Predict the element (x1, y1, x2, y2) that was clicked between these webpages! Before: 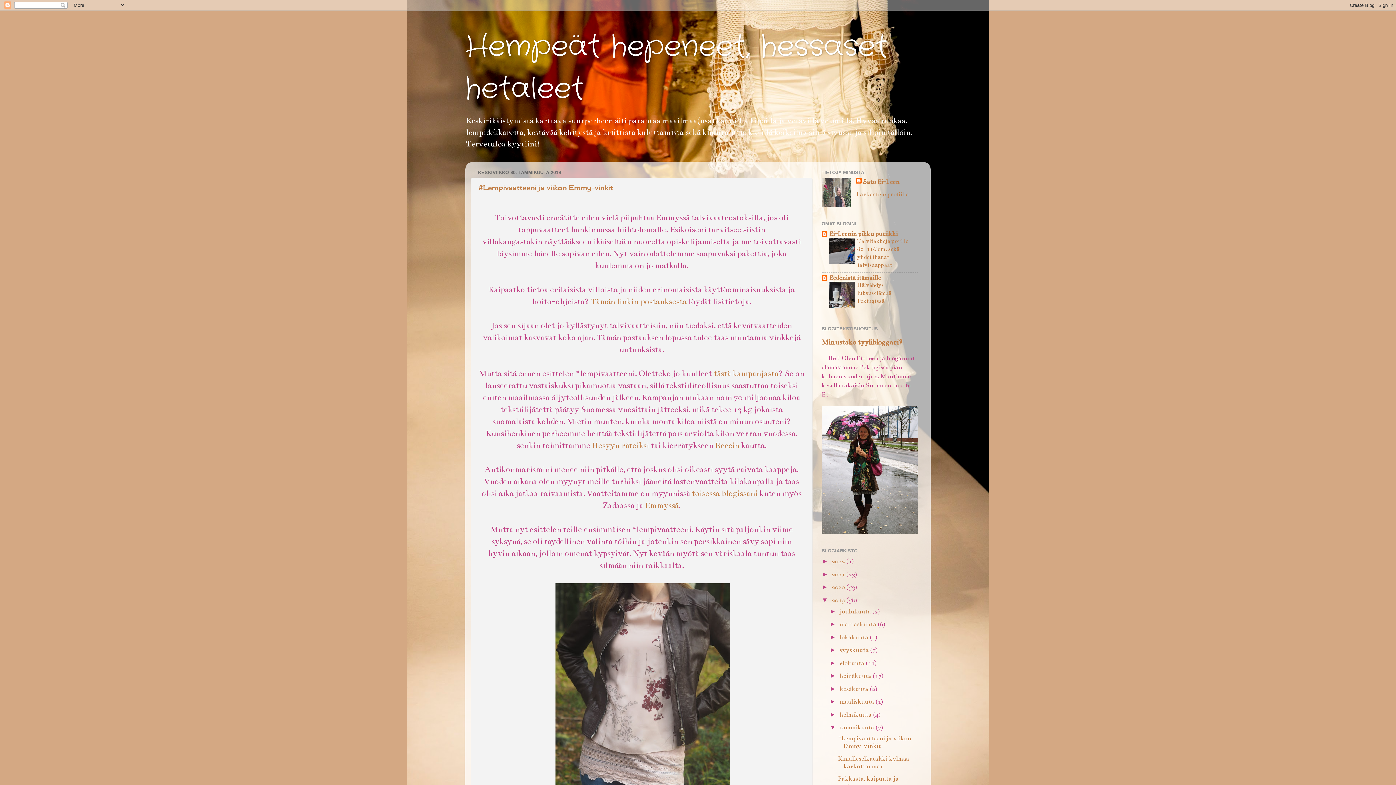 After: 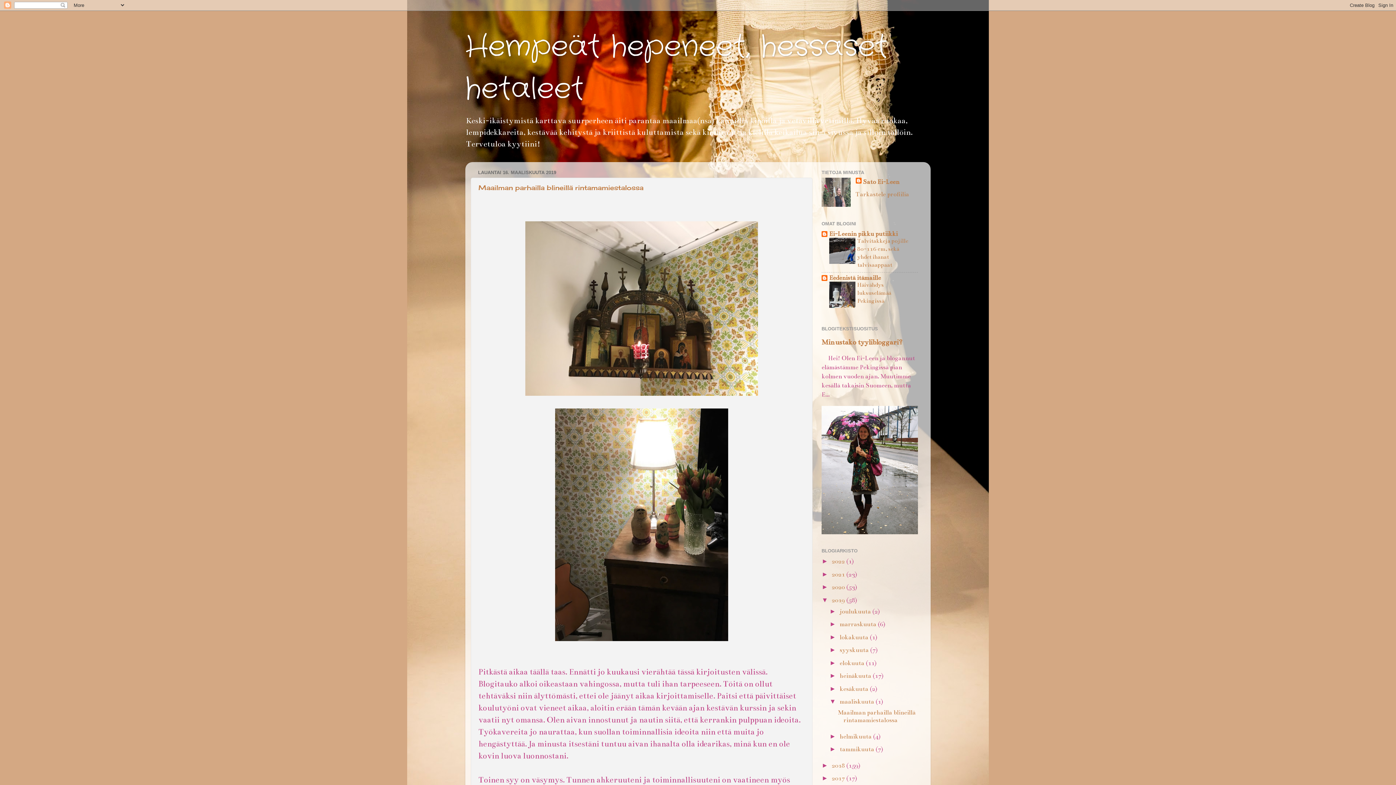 Action: bbox: (839, 698, 875, 705) label: maaliskuuta 